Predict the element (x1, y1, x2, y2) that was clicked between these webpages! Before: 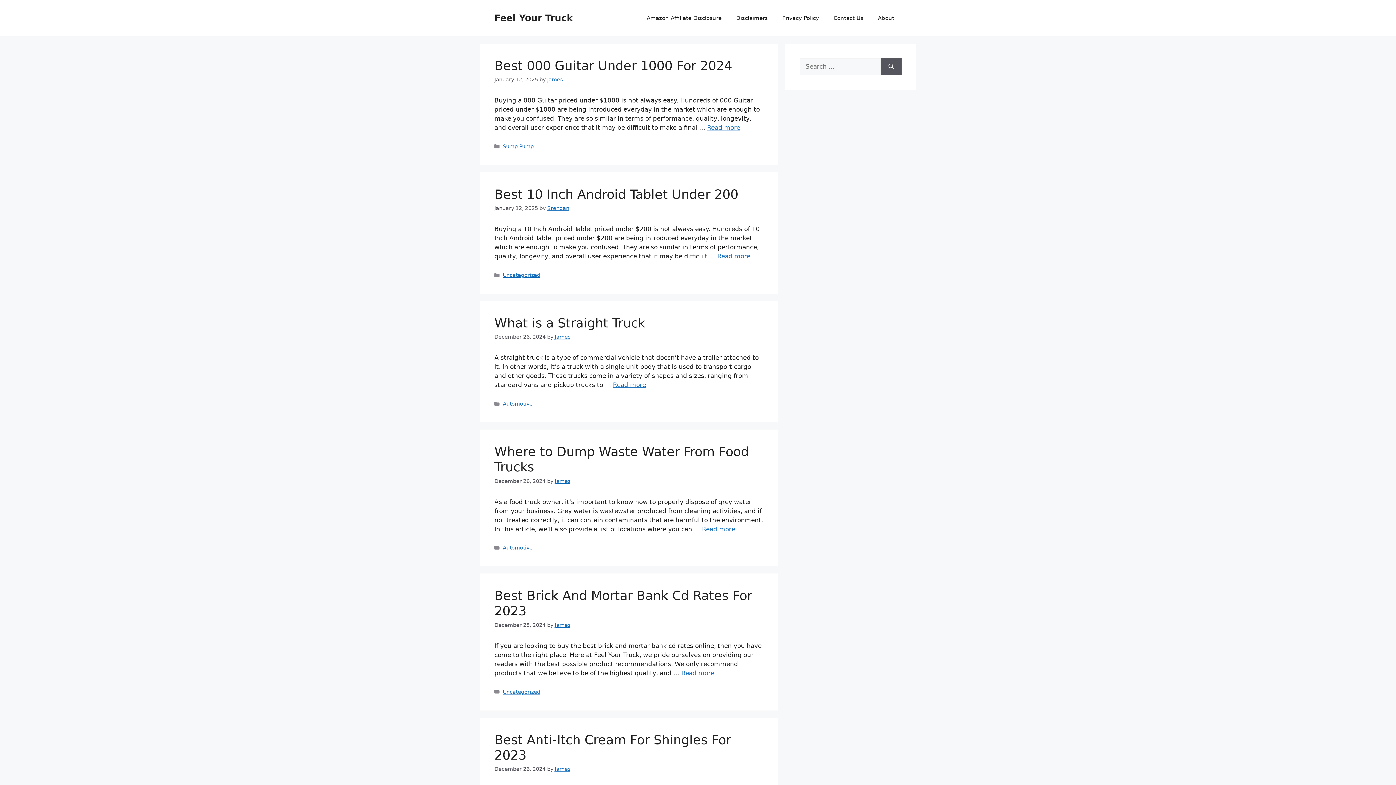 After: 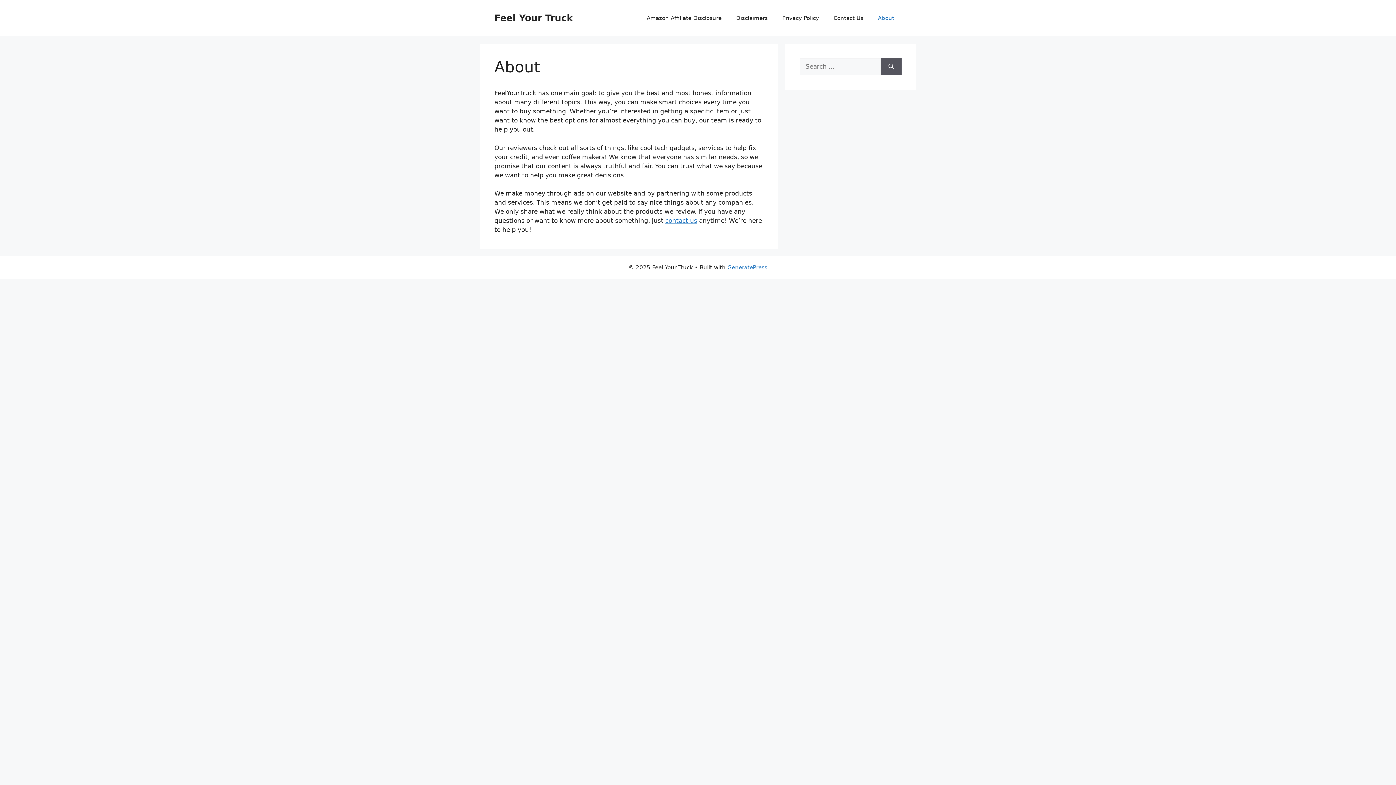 Action: bbox: (870, 7, 901, 29) label: About